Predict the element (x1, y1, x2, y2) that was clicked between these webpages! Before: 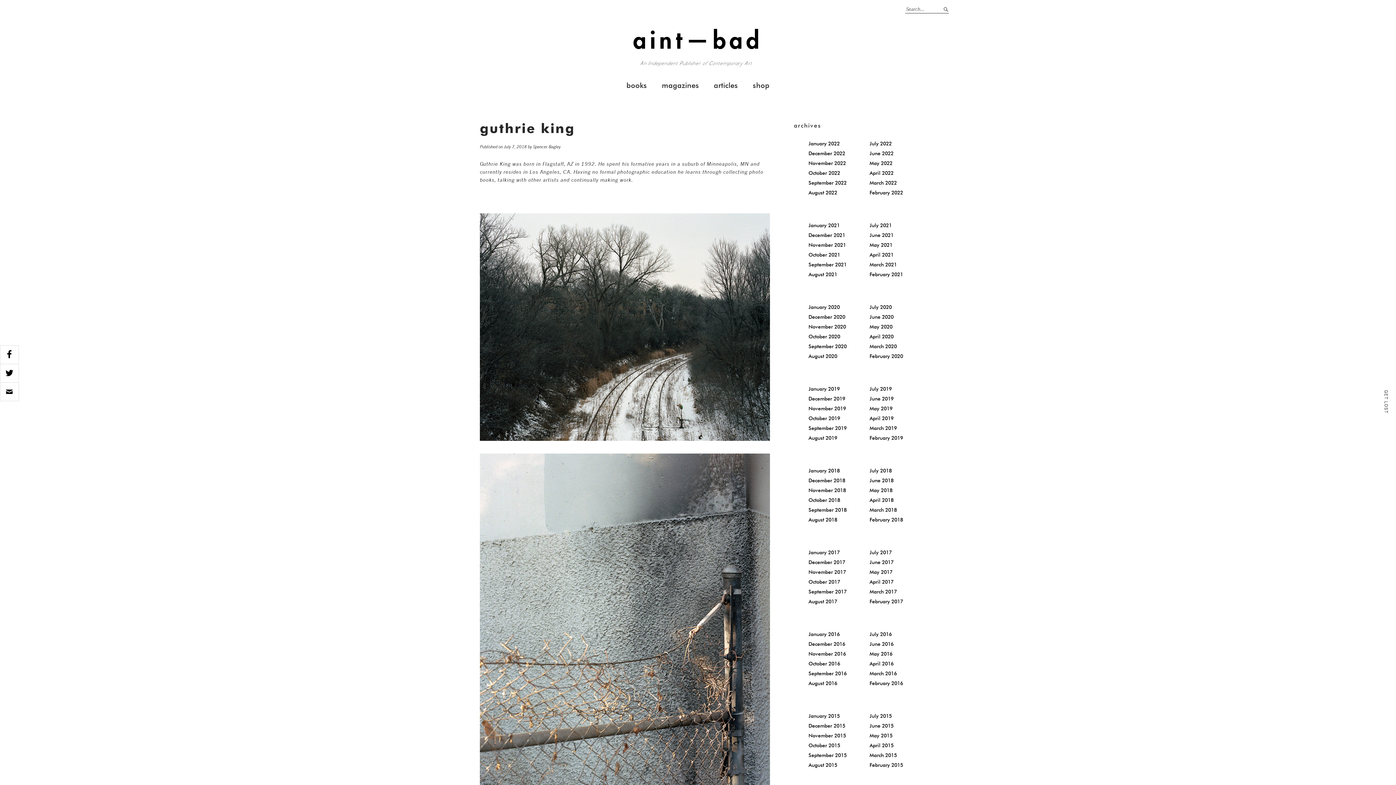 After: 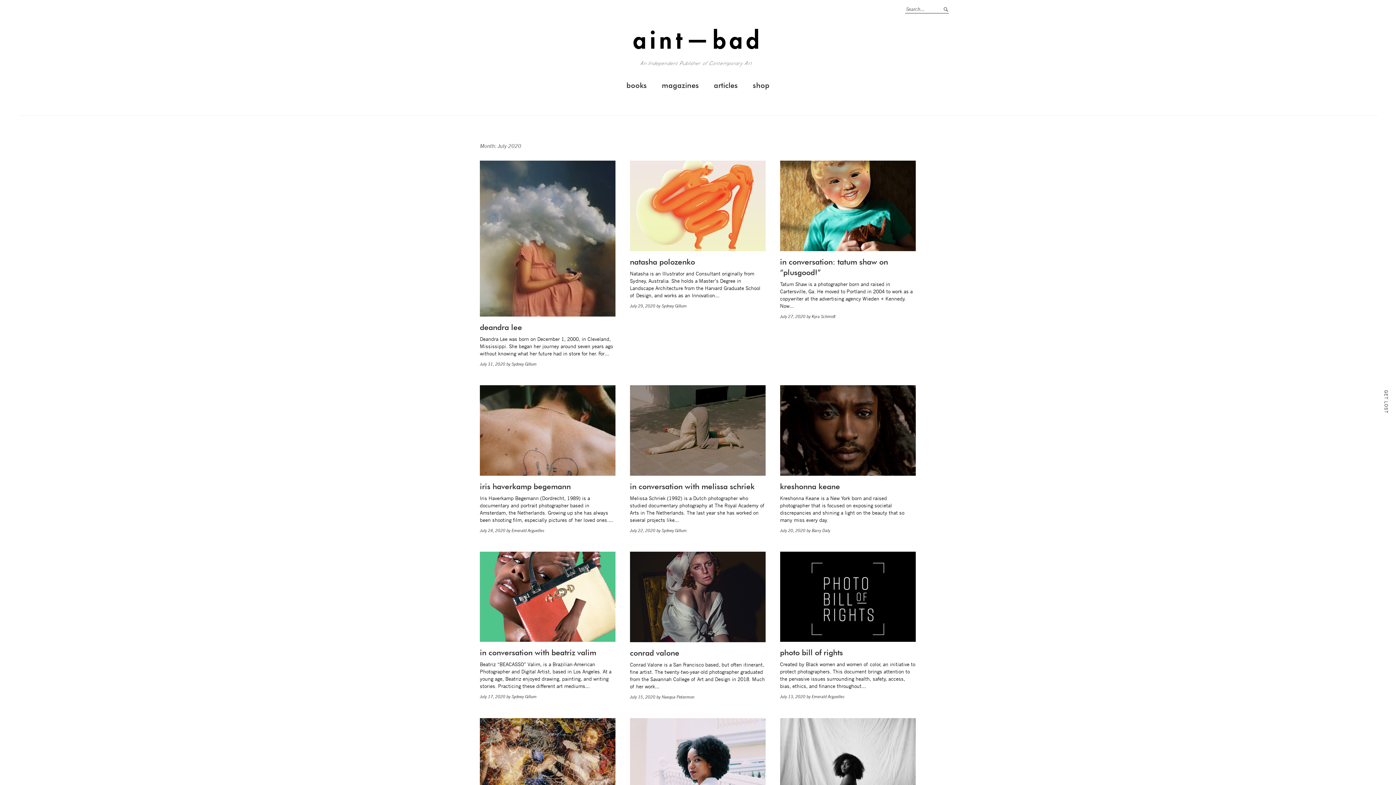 Action: bbox: (869, 304, 892, 310) label: July 2020